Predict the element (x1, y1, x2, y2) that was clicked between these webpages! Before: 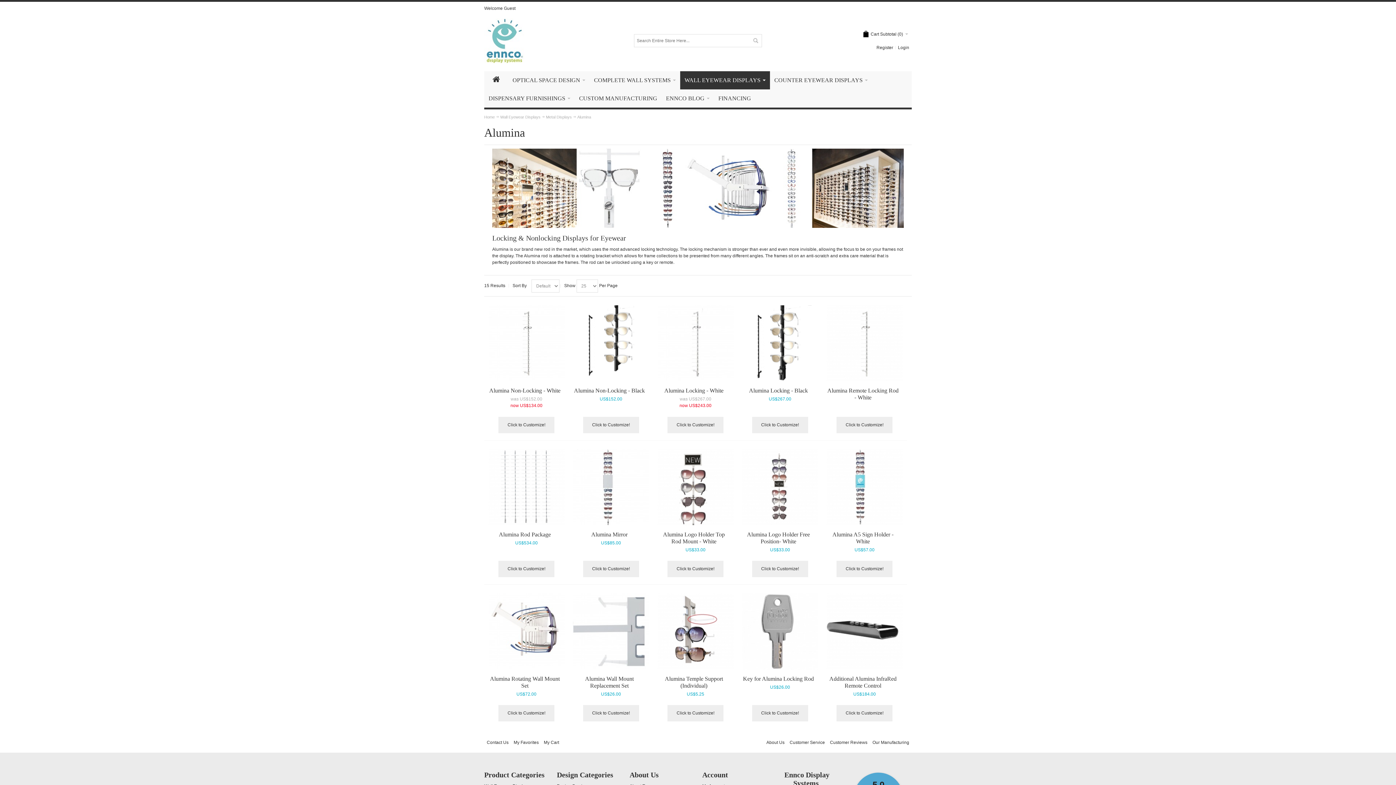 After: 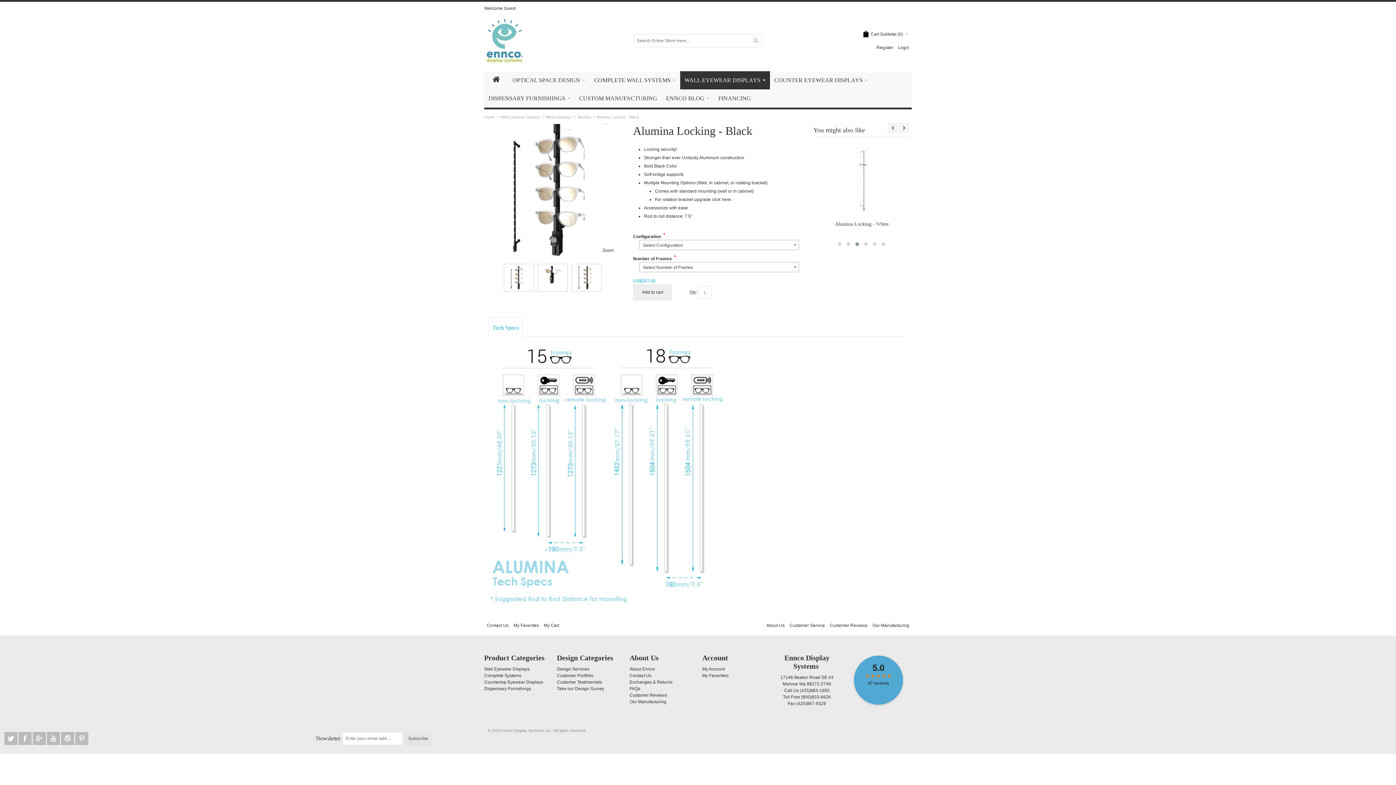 Action: label: Alumina Locking - Black bbox: (749, 387, 808, 393)